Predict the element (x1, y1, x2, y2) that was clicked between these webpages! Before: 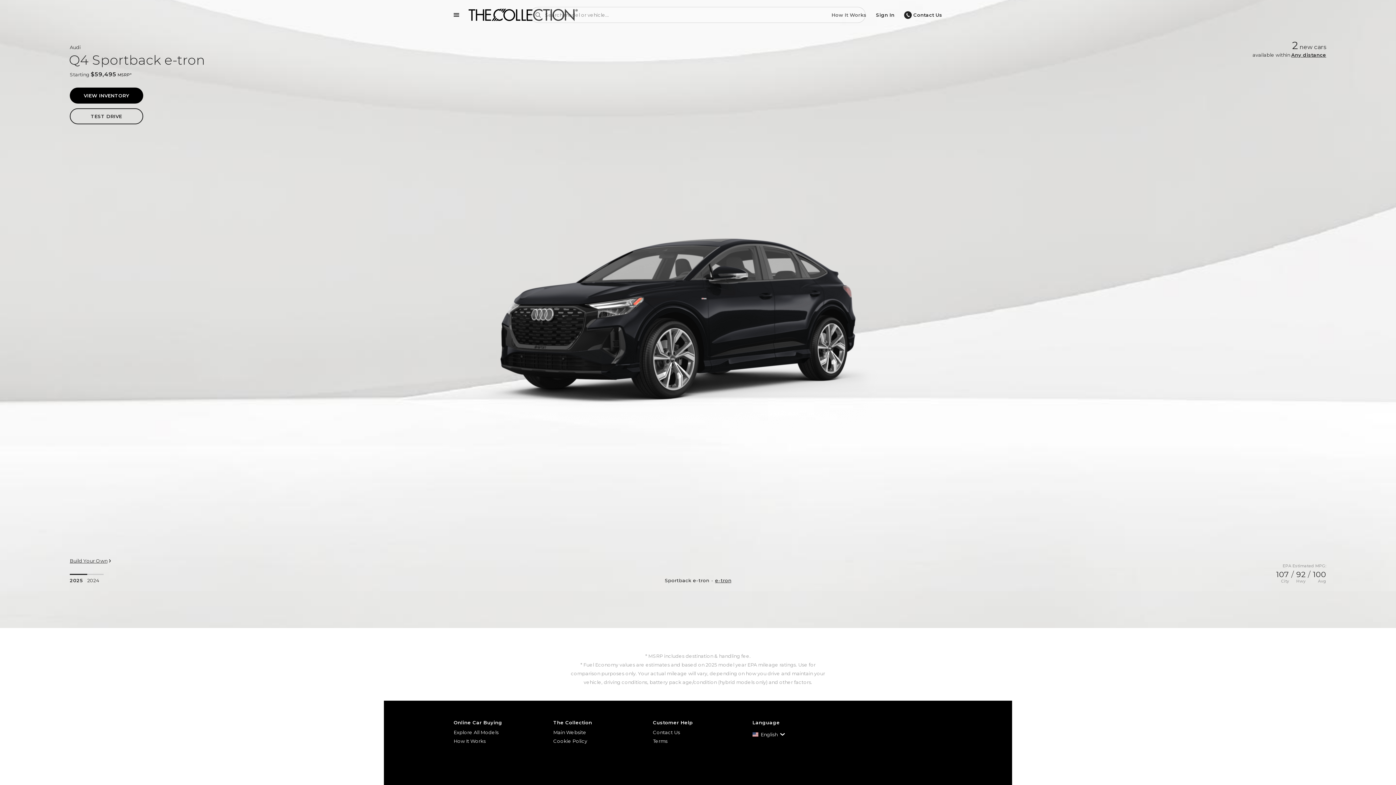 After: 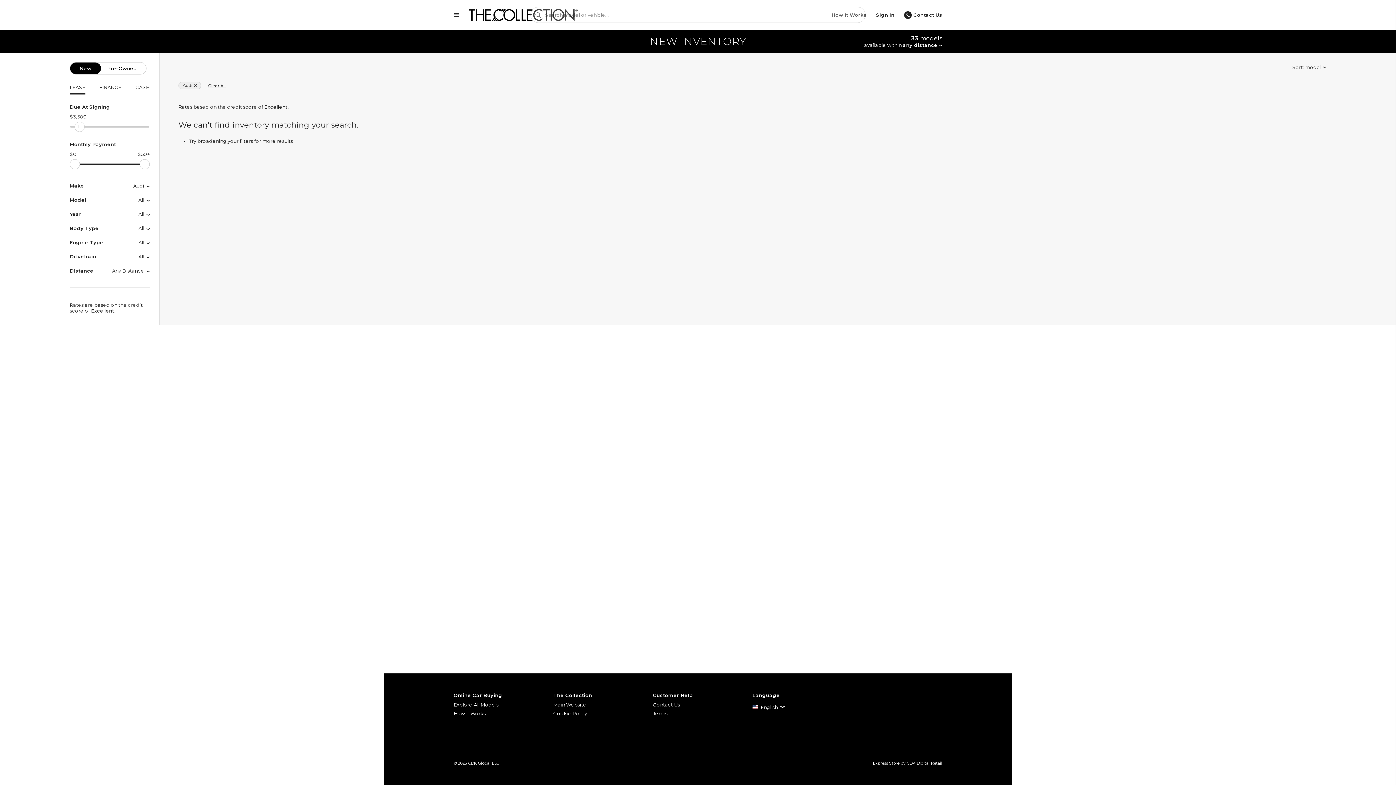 Action: label: Audi bbox: (69, 44, 80, 50)